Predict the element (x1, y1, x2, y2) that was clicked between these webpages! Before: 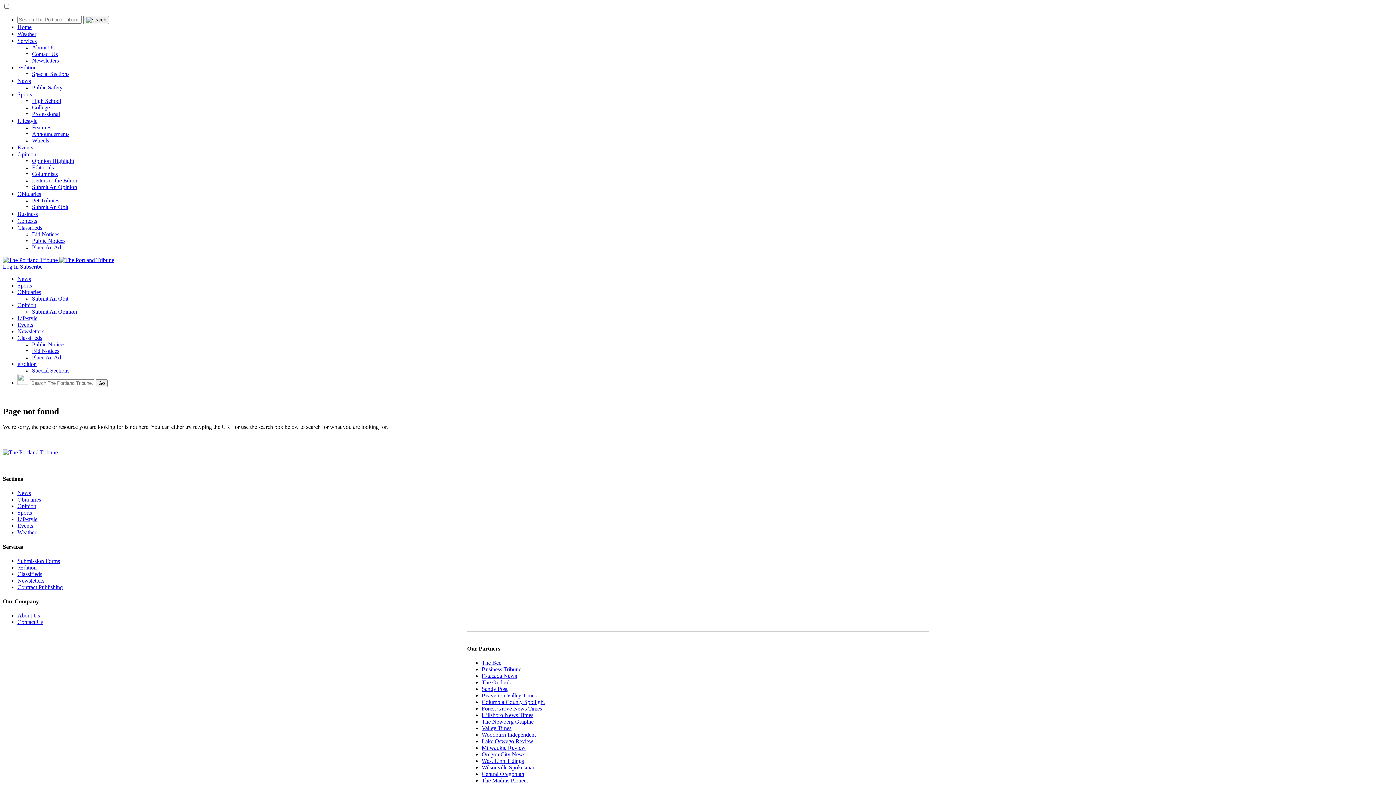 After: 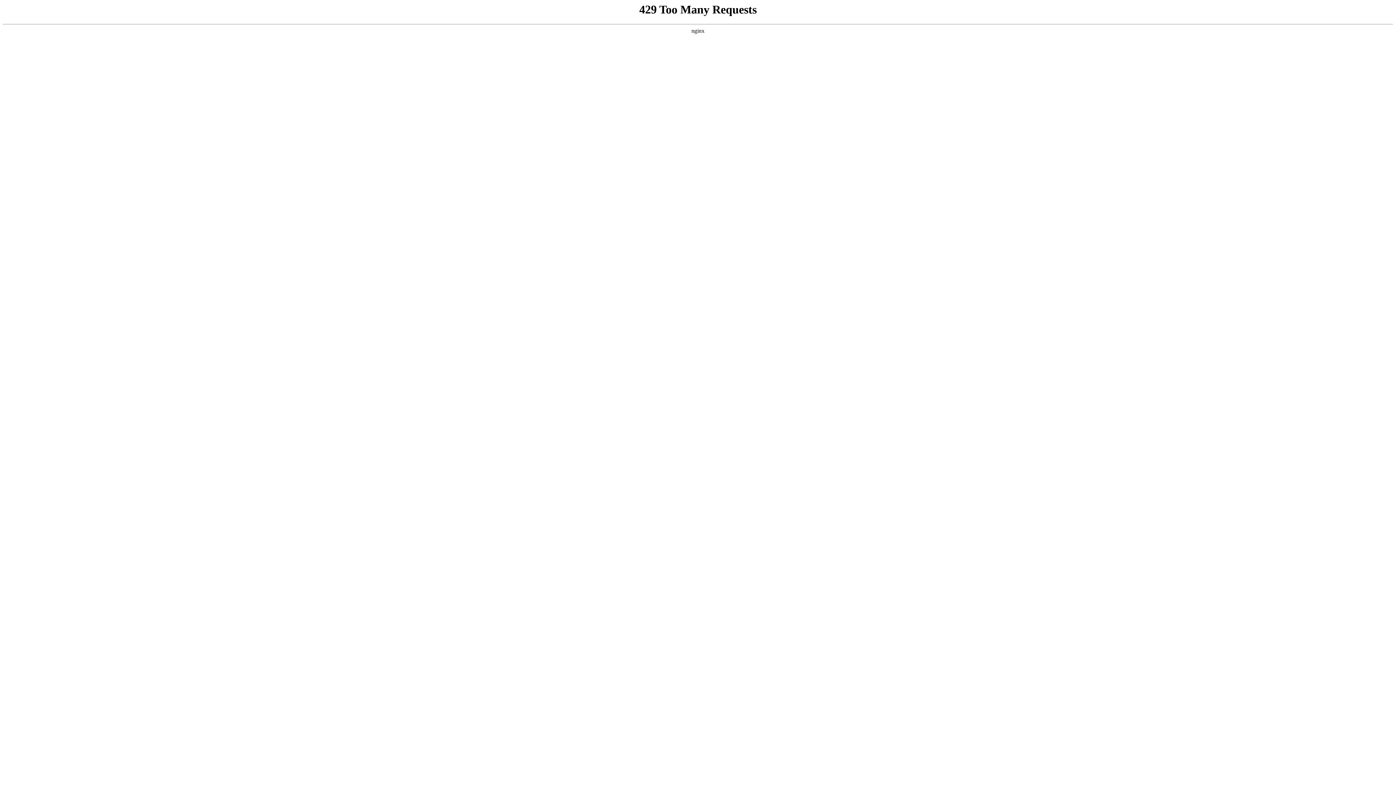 Action: label: Bid Notices bbox: (32, 231, 59, 237)